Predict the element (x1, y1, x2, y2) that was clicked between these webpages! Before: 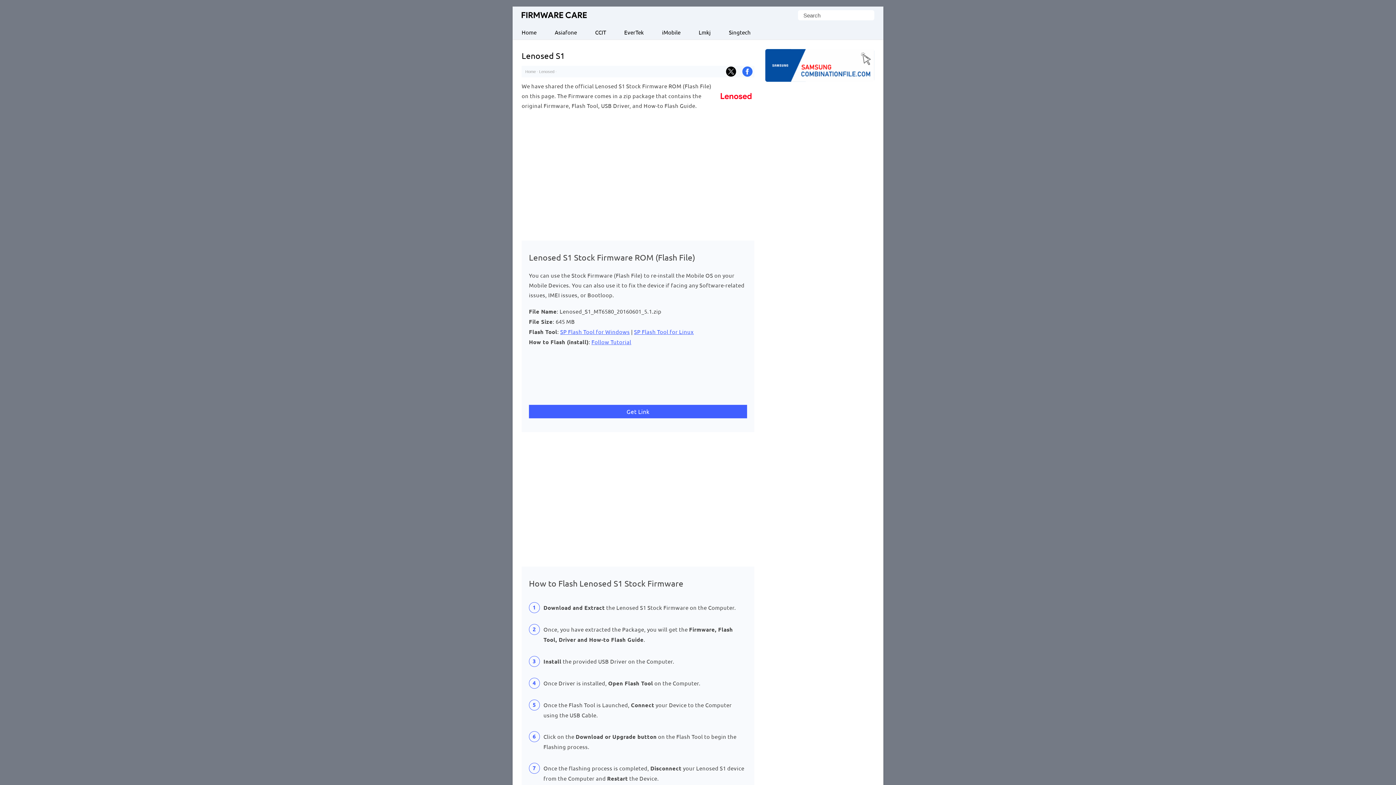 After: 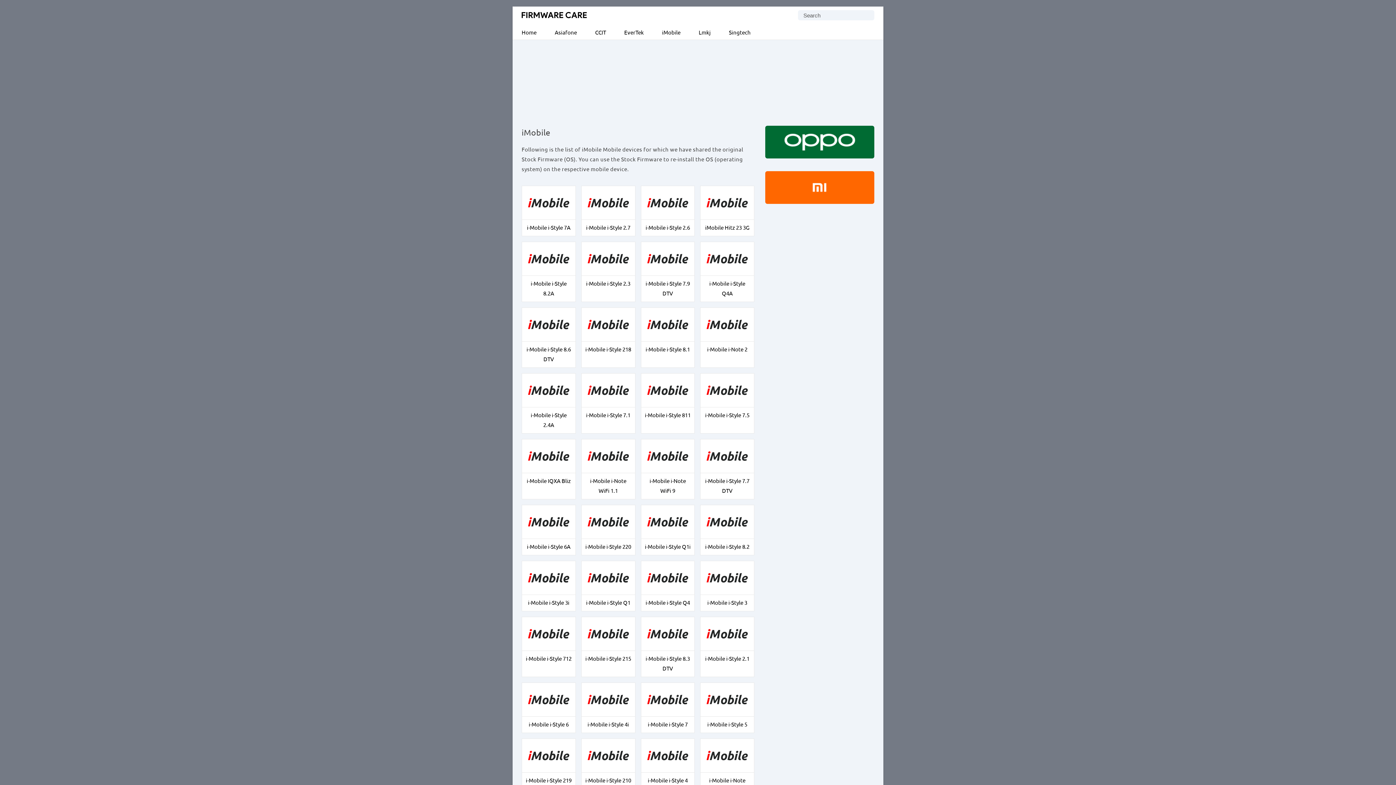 Action: bbox: (653, 24, 689, 39) label: iMobile